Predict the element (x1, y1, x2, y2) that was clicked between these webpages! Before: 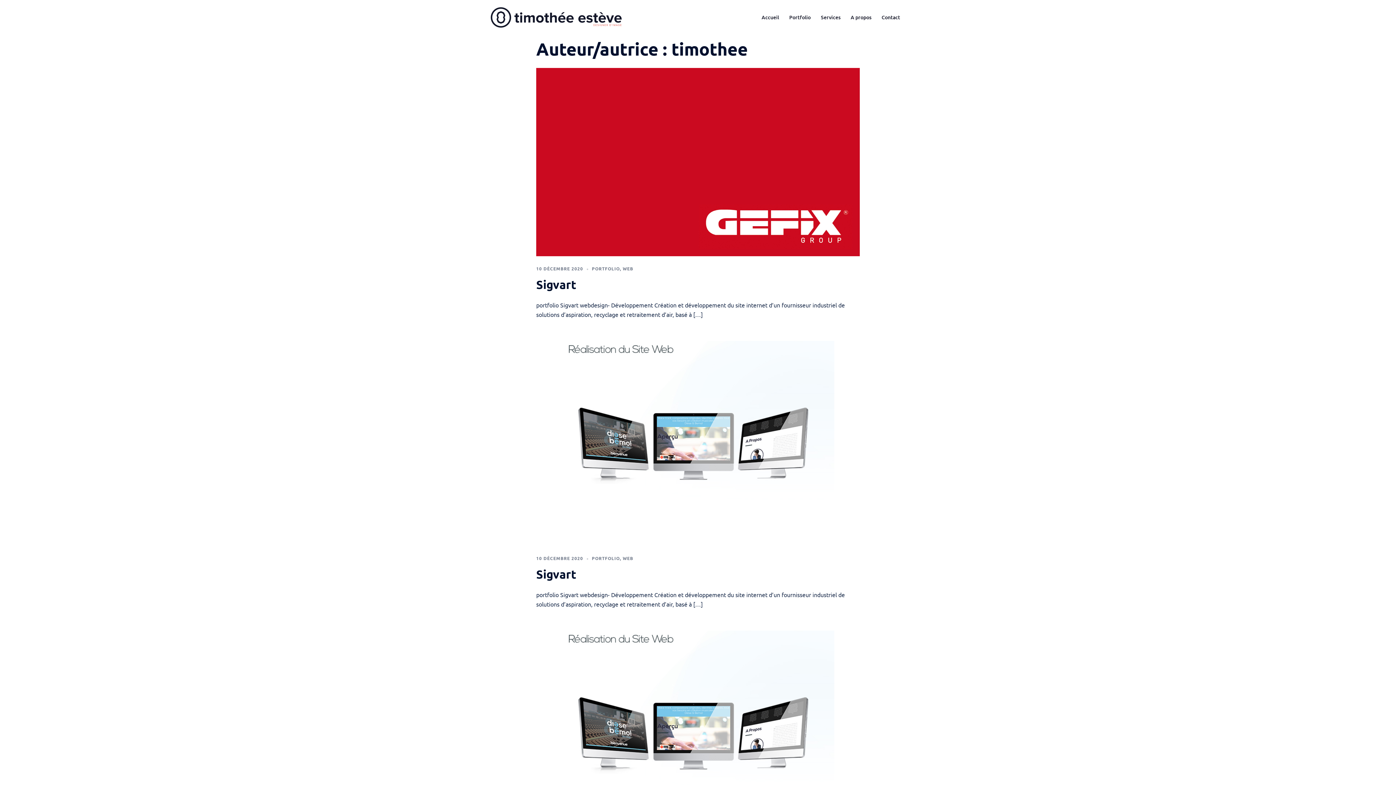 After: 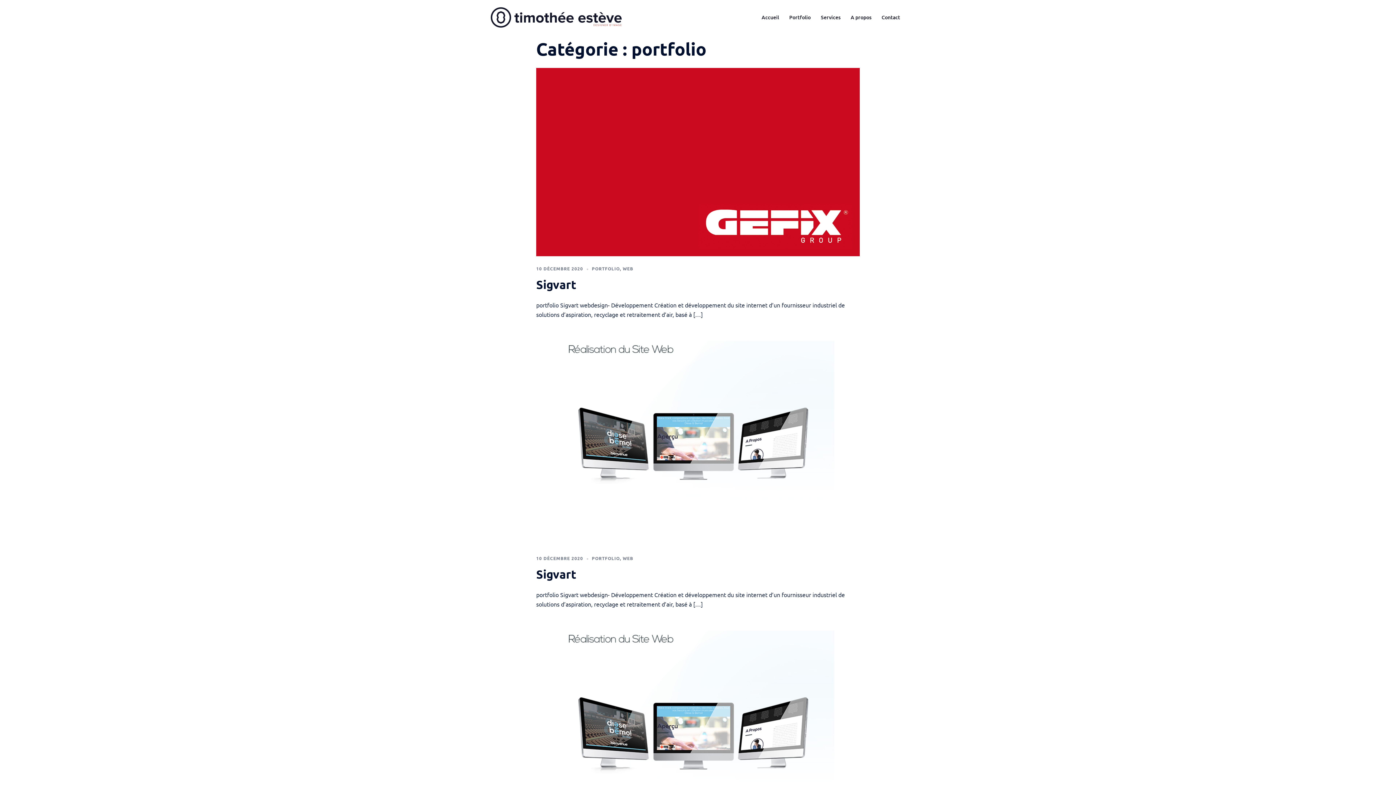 Action: label: PORTFOLIO bbox: (592, 265, 620, 271)